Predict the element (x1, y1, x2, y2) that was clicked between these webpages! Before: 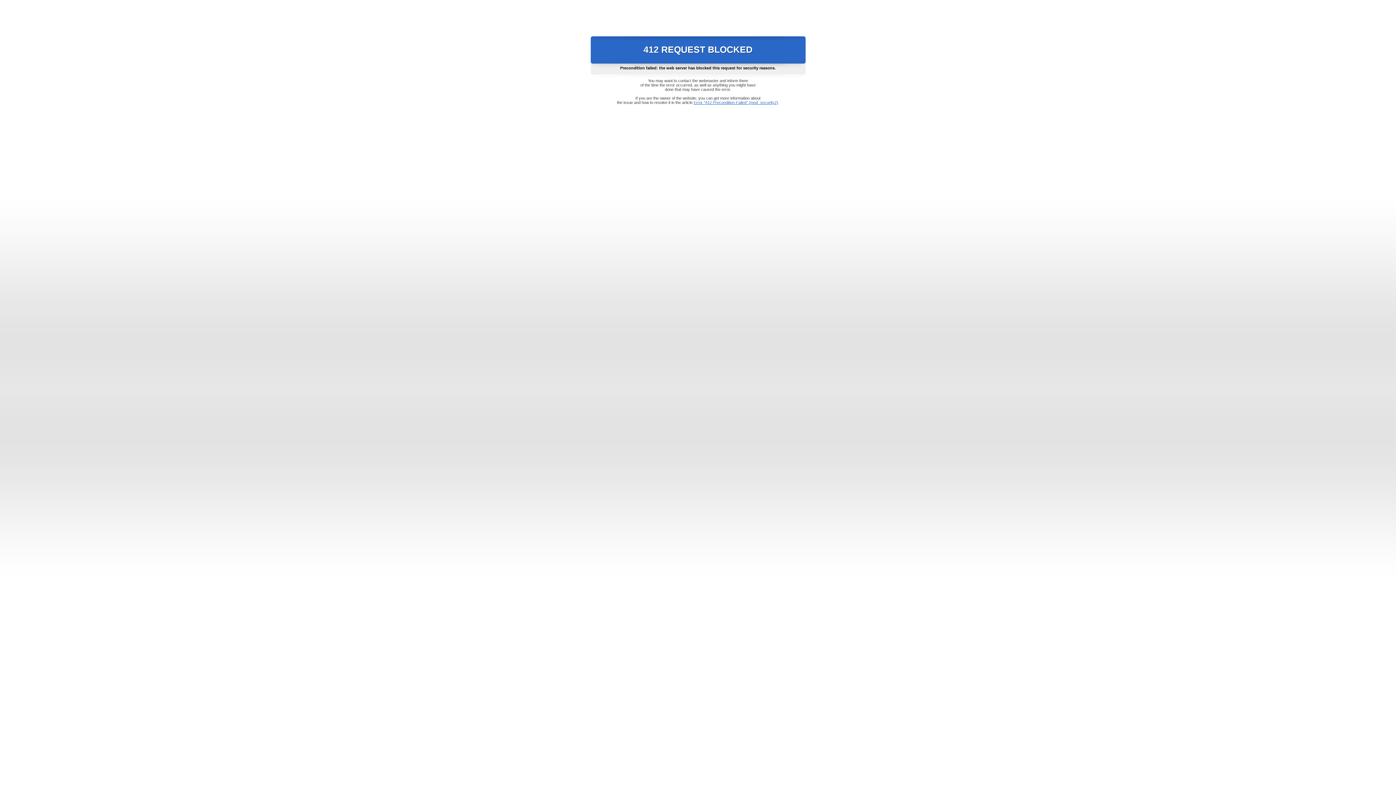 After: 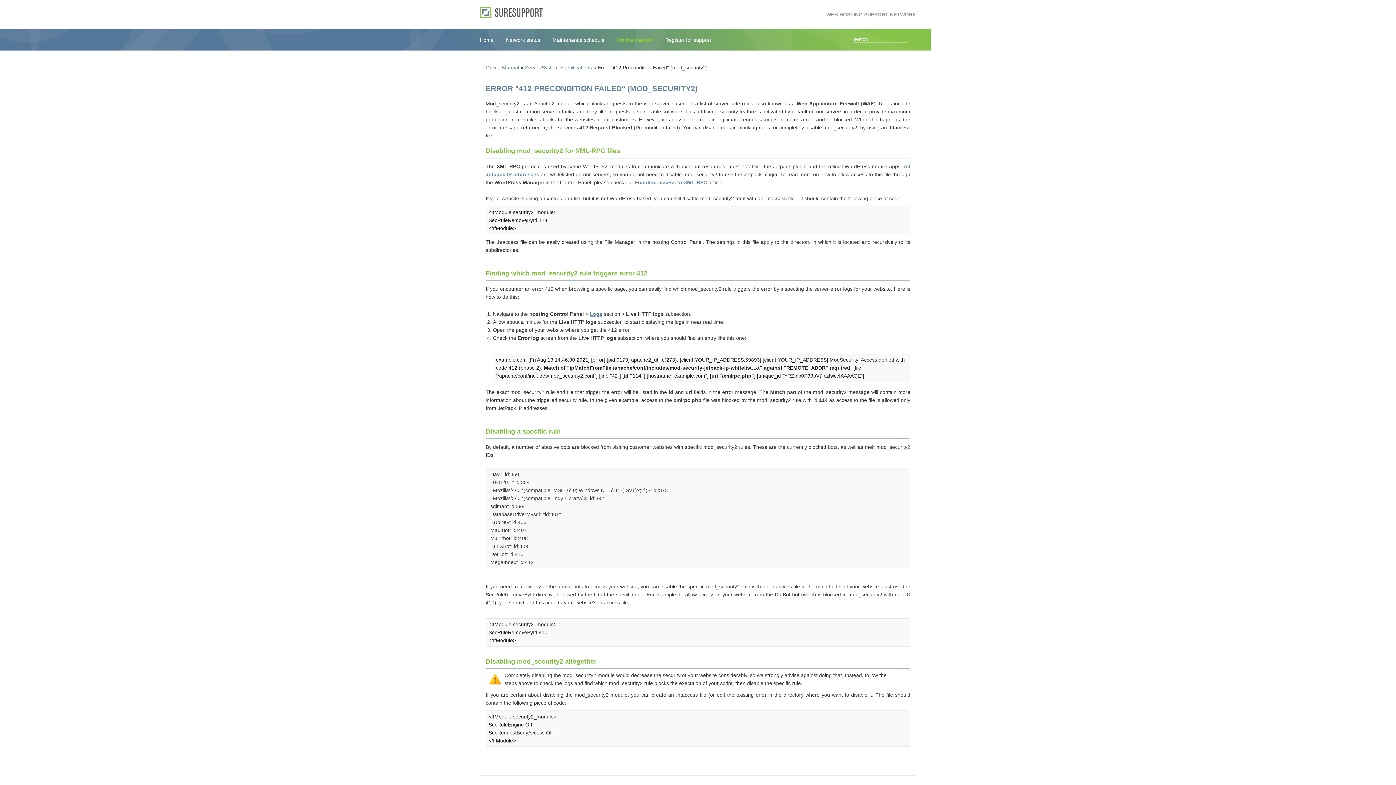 Action: bbox: (693, 100, 778, 104) label: Error "412 Precondition Failed" (mod_security2)